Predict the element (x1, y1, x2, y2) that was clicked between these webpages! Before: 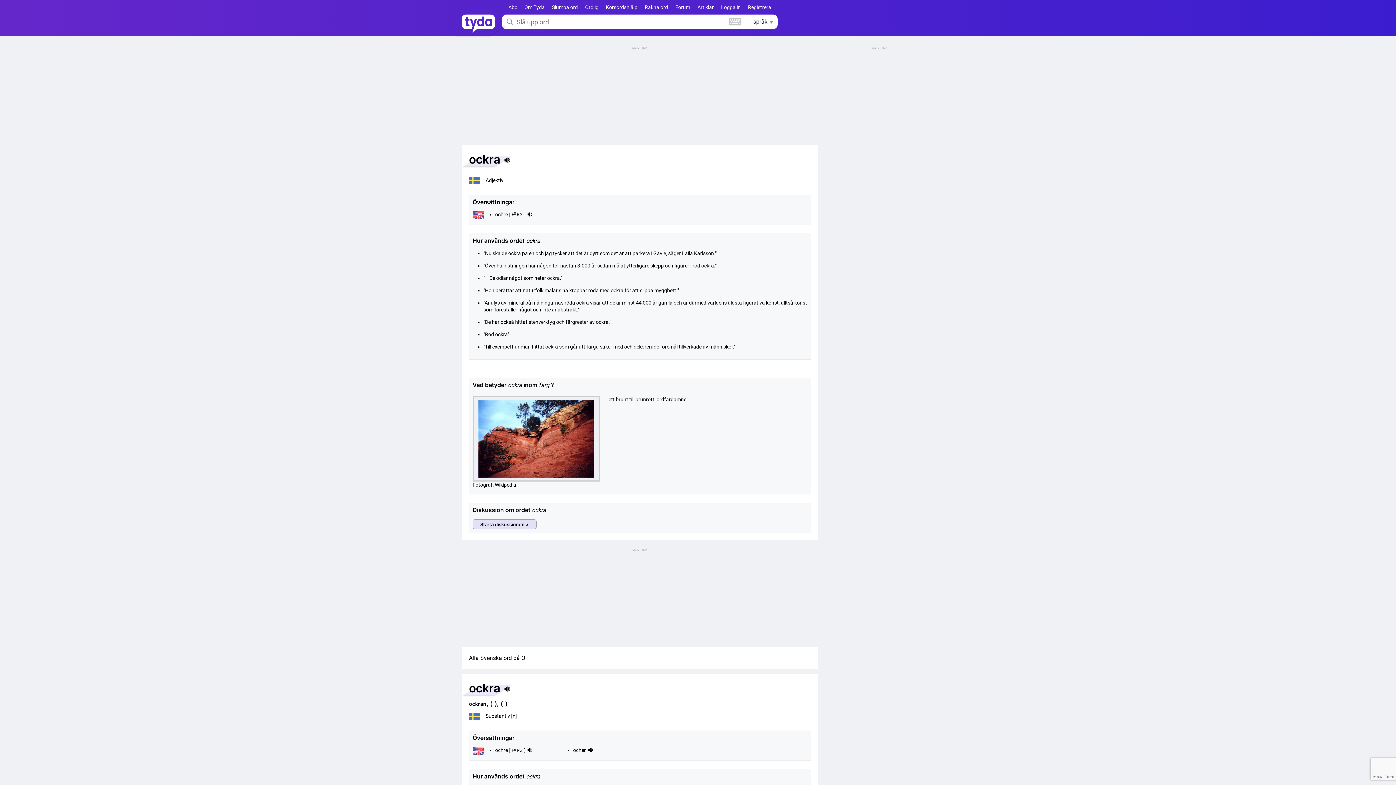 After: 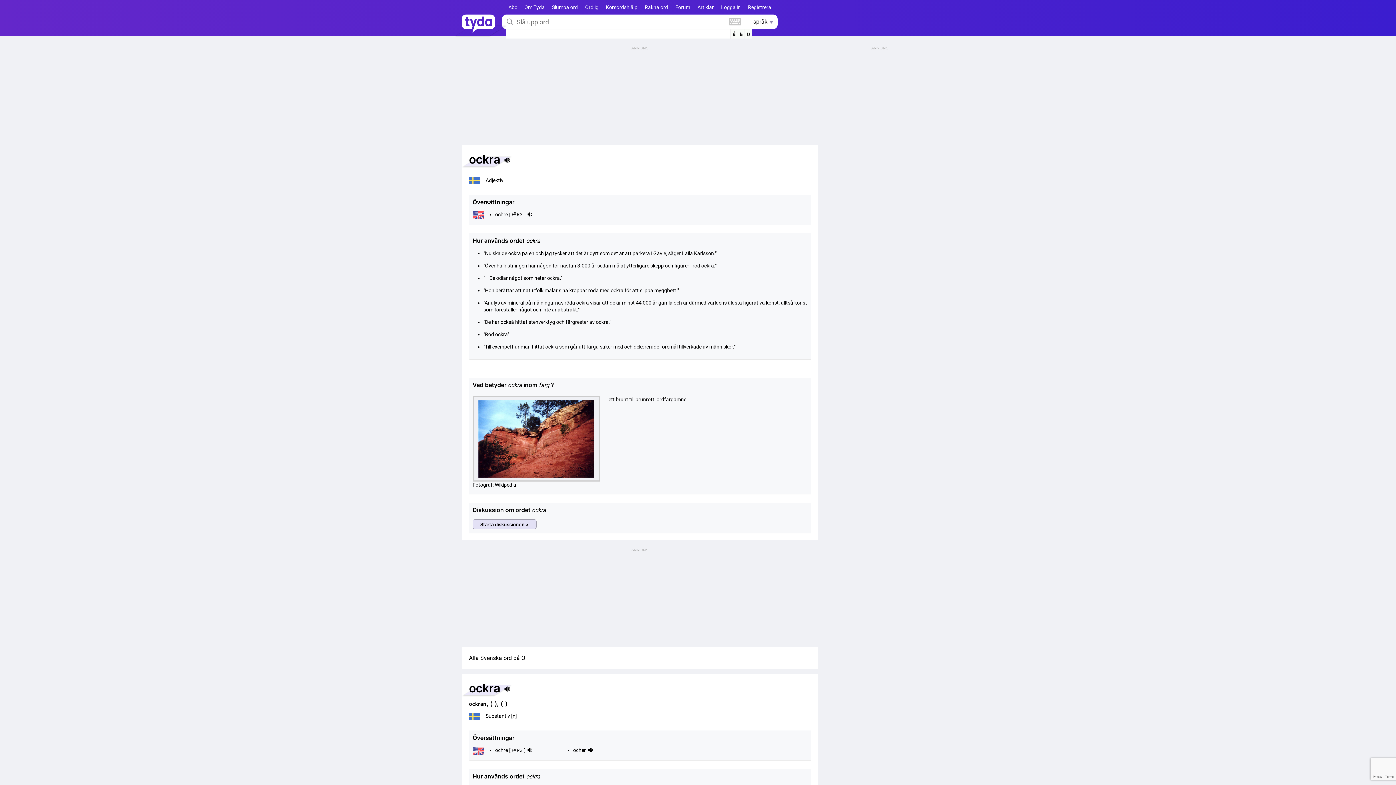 Action: bbox: (729, 18, 741, 26)